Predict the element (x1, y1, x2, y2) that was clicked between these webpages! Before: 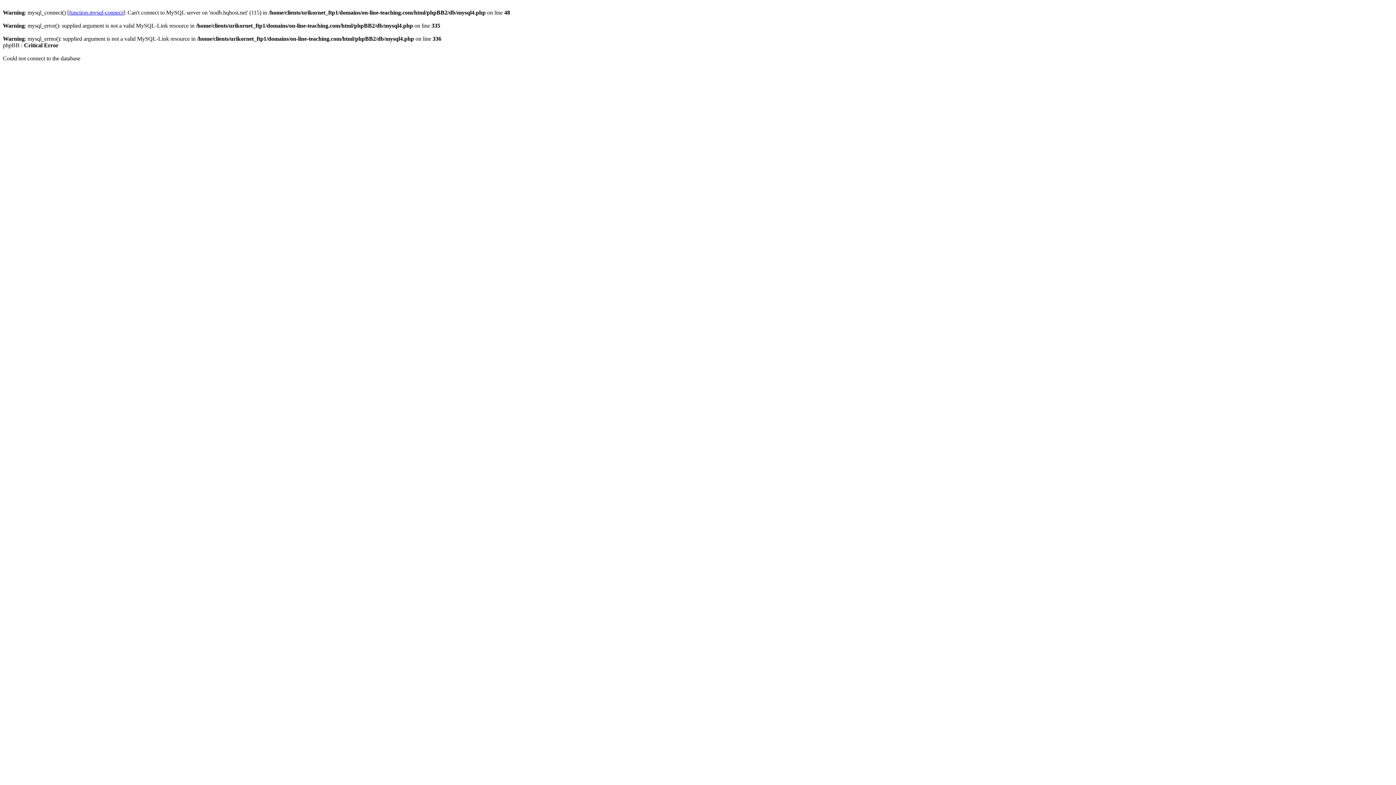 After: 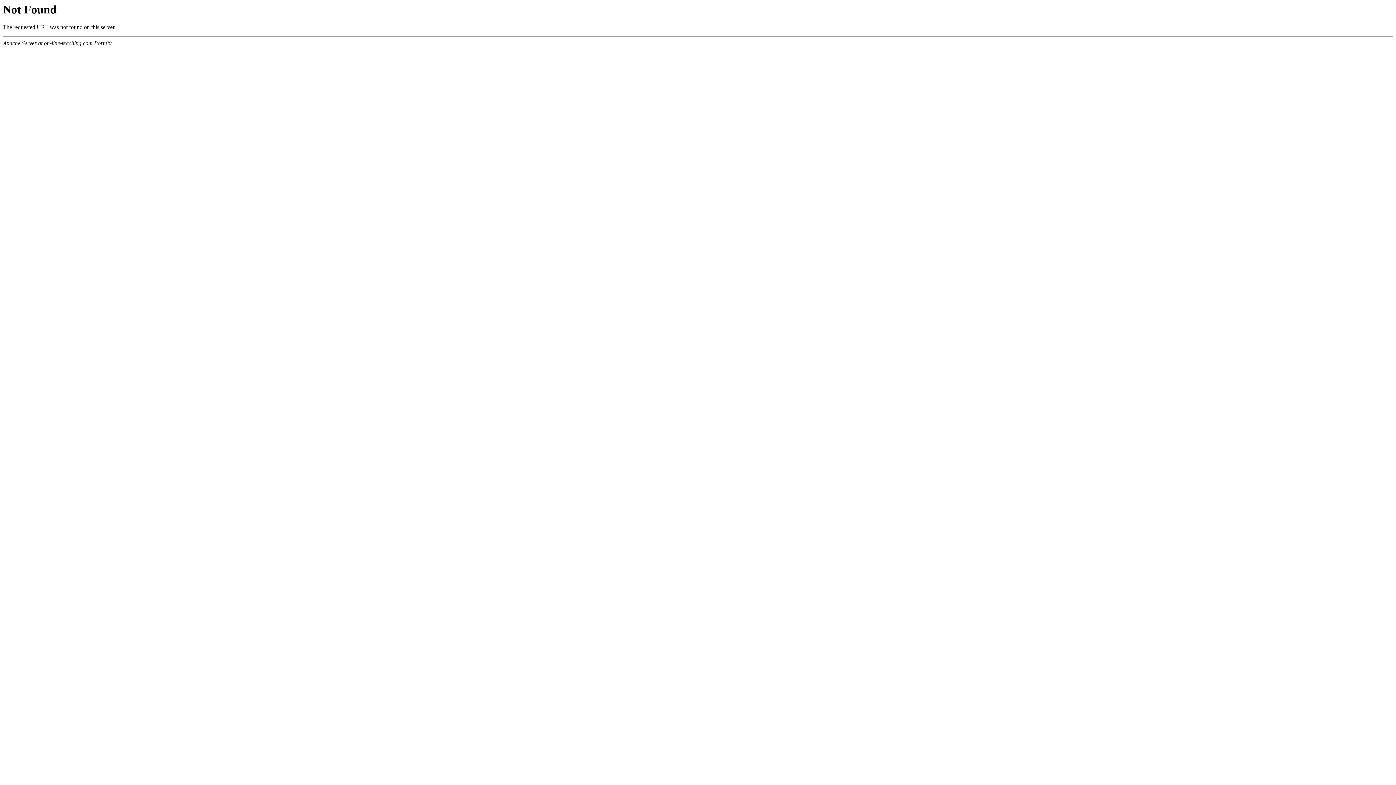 Action: label: function.mysql-connect bbox: (69, 9, 122, 15)